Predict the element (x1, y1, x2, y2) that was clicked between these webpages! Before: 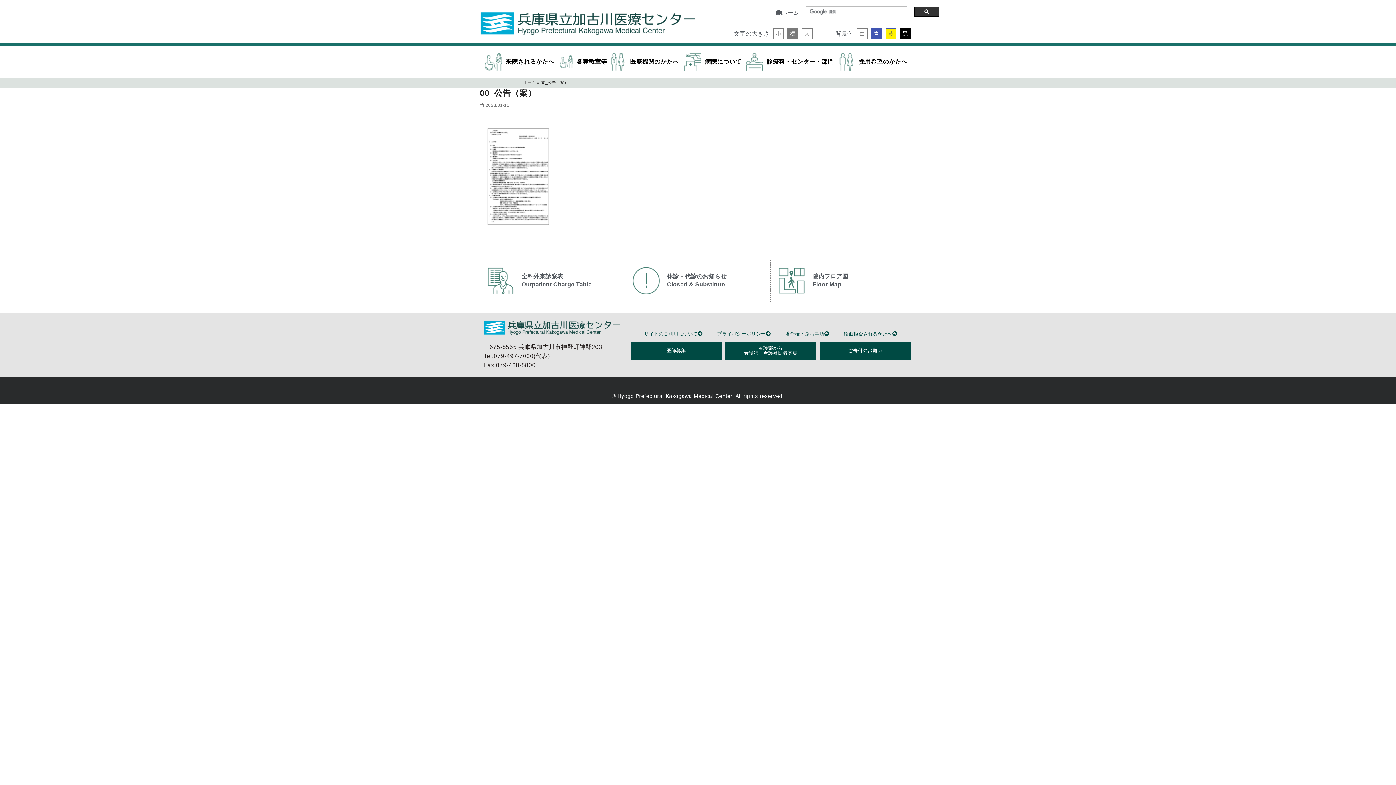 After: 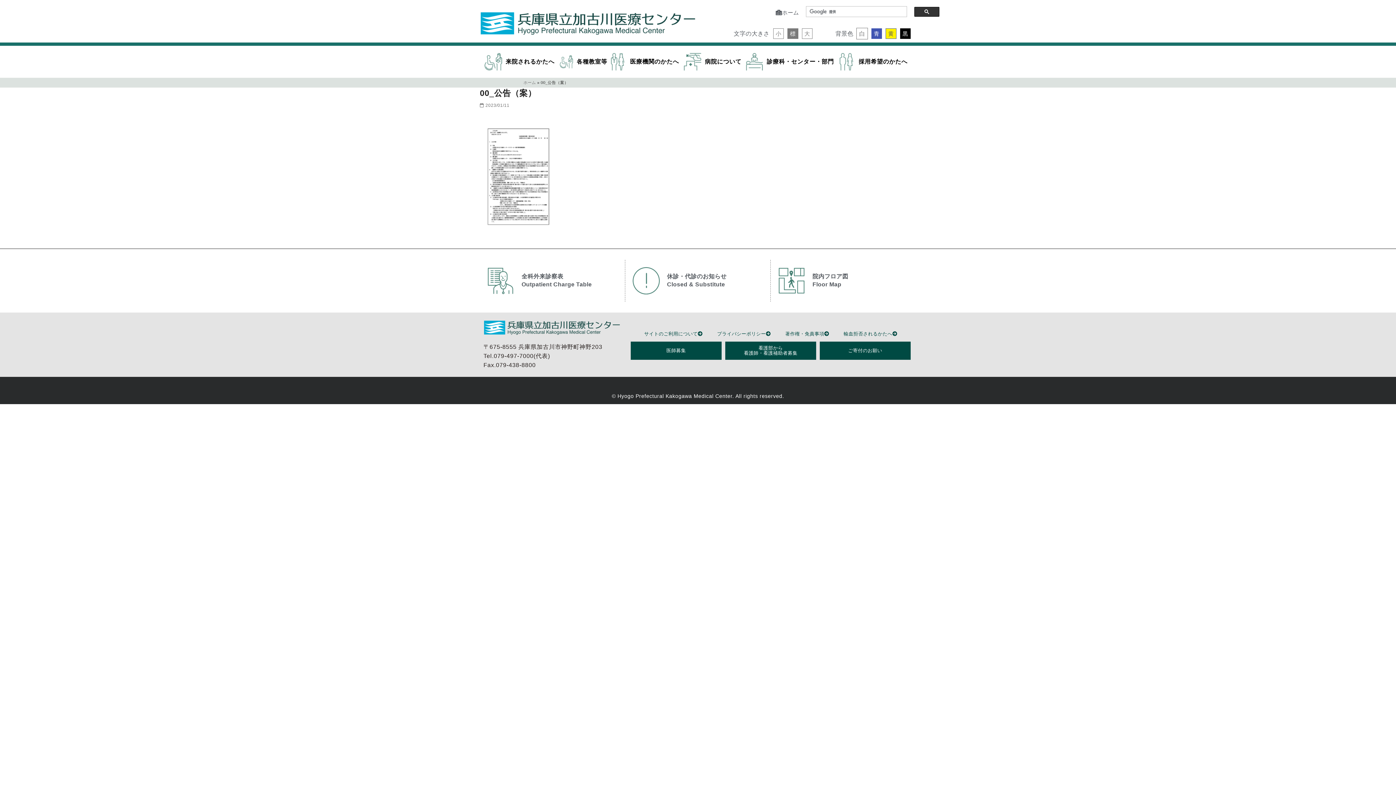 Action: bbox: (857, 28, 867, 38) label: 白